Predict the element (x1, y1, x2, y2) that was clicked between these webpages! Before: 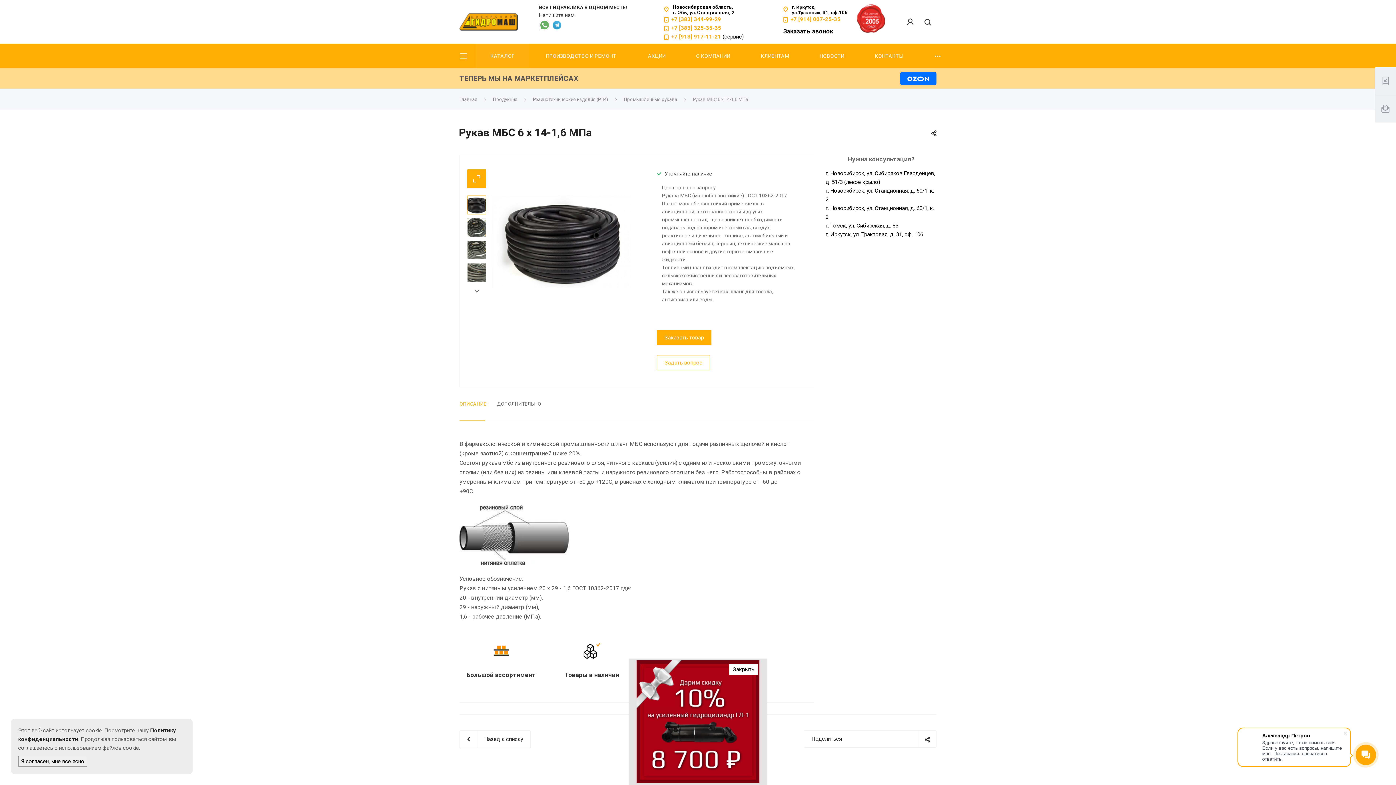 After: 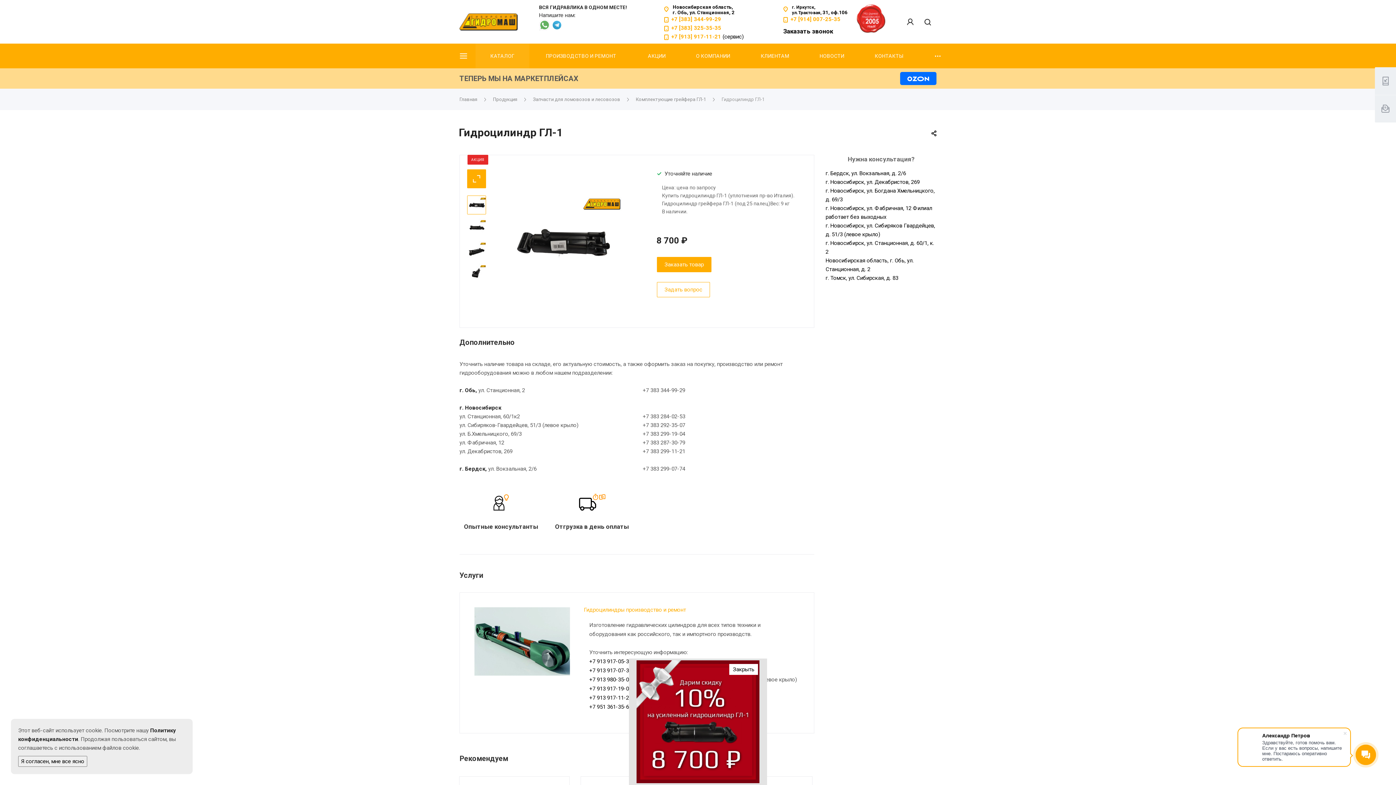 Action: bbox: (636, 718, 759, 725)